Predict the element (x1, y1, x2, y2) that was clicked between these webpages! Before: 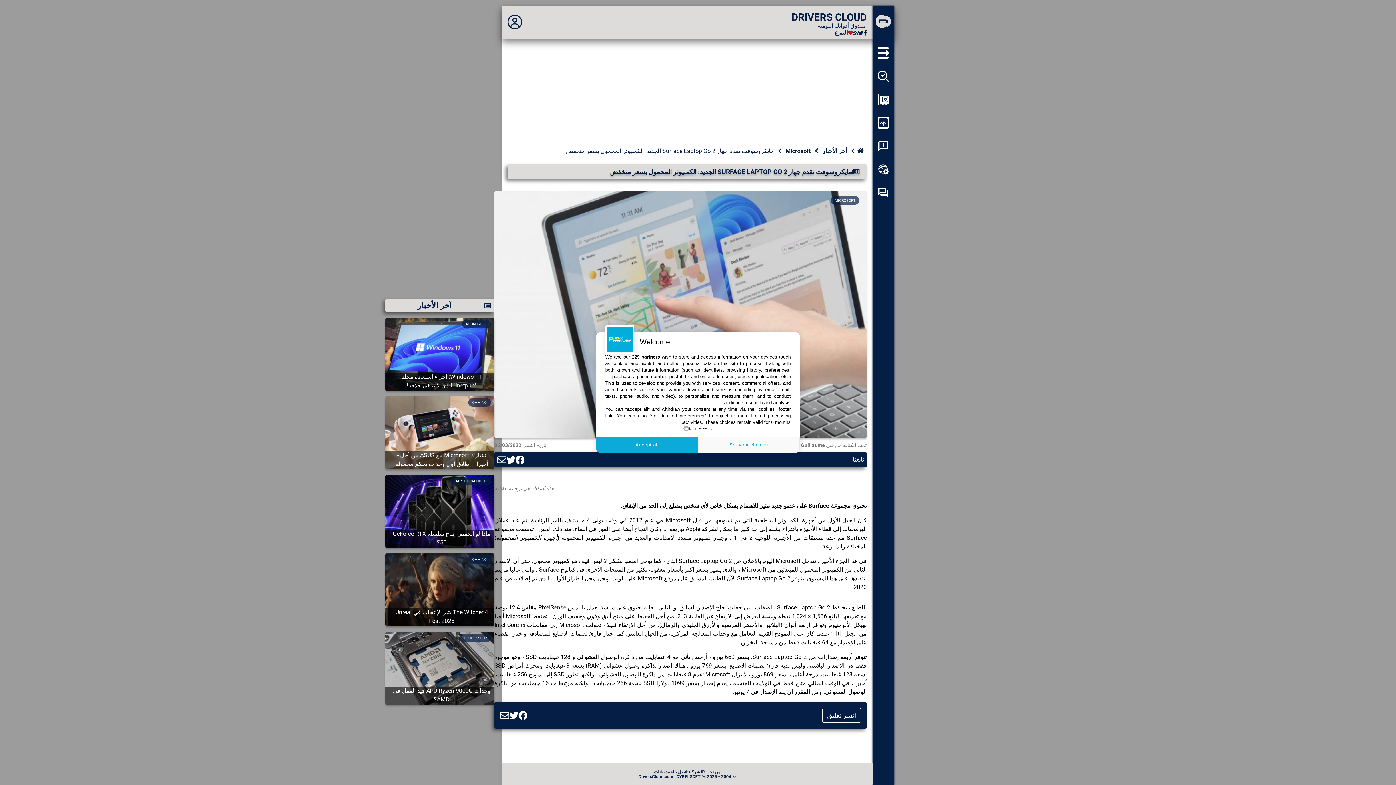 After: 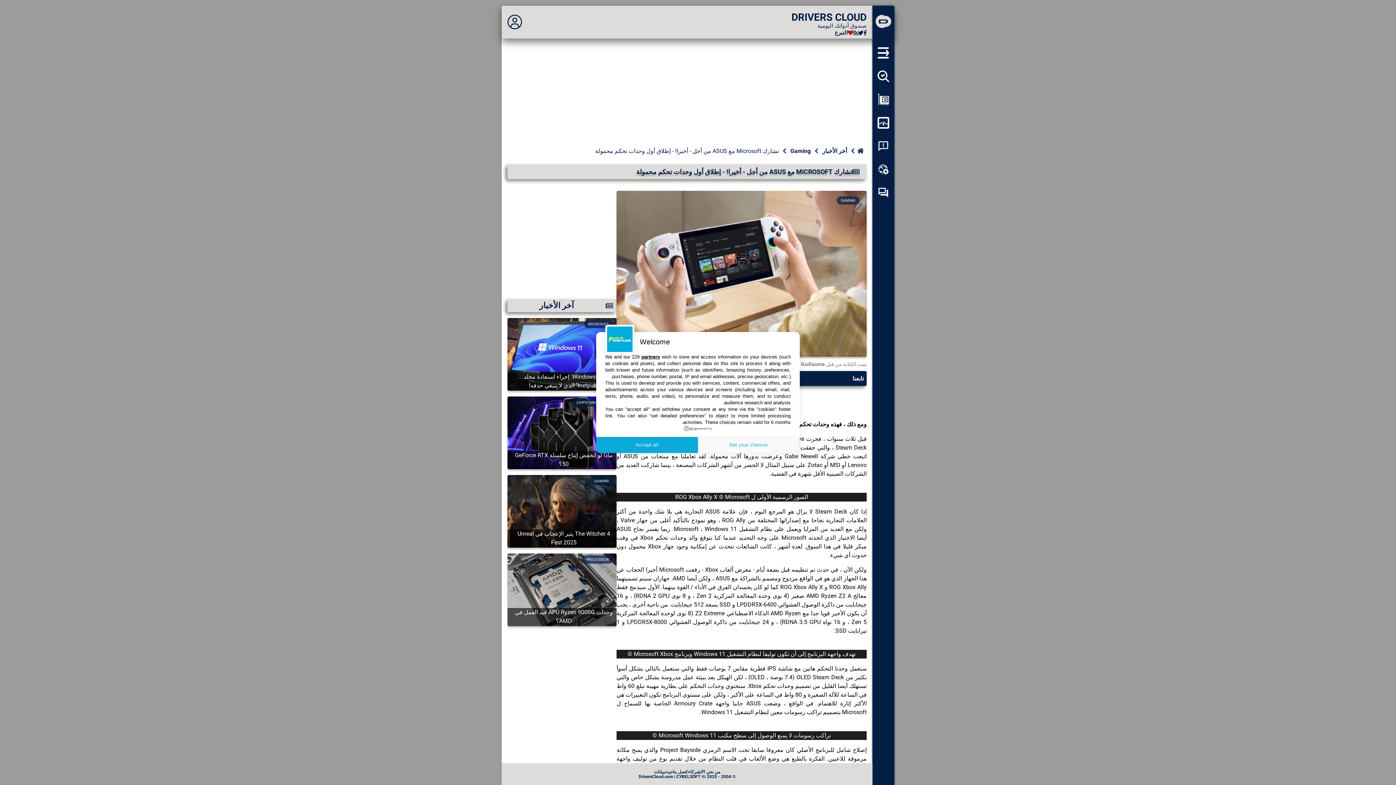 Action: bbox: (385, 429, 494, 436) label: تشارك Microsoft مع ASUS من أجل - أخيرا! - إطلاق أول وحدات تحكم محمولة